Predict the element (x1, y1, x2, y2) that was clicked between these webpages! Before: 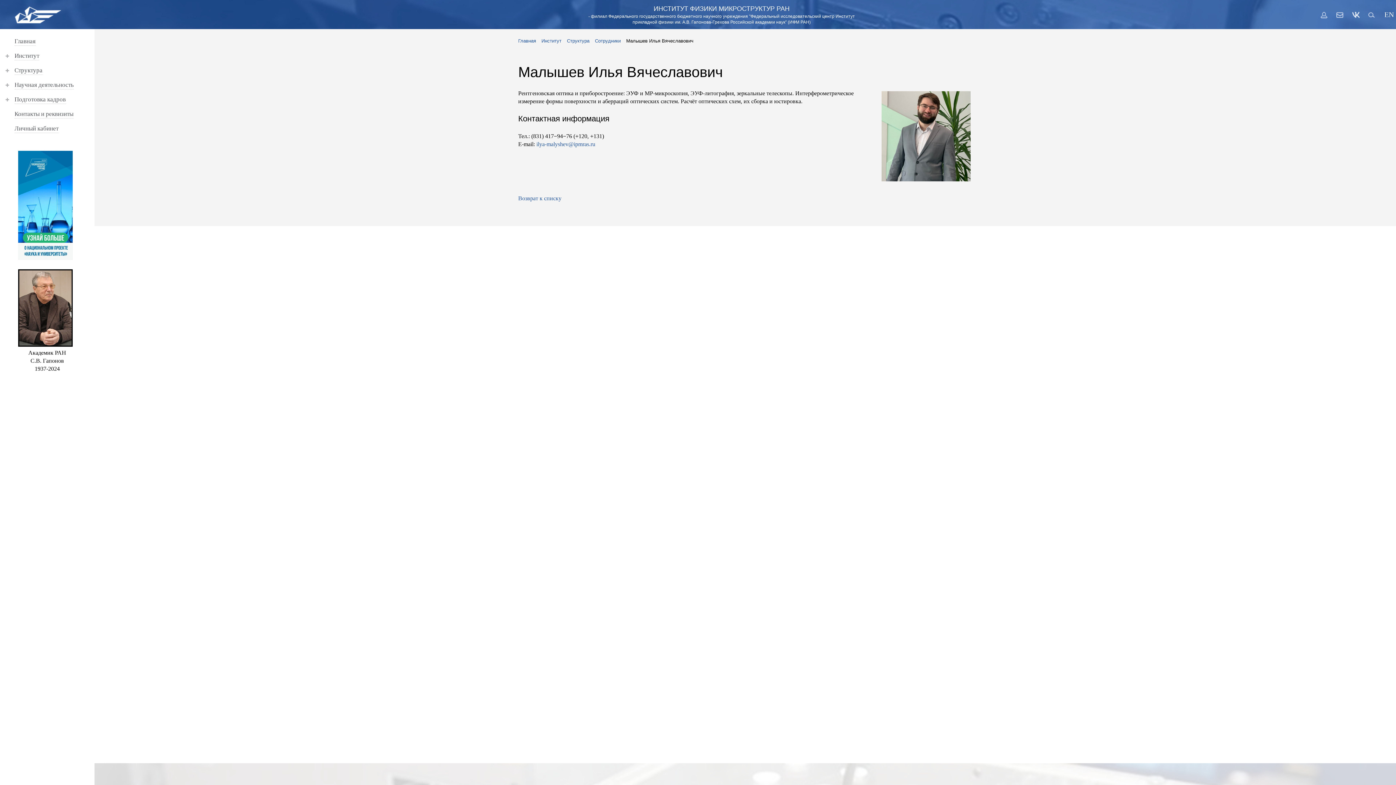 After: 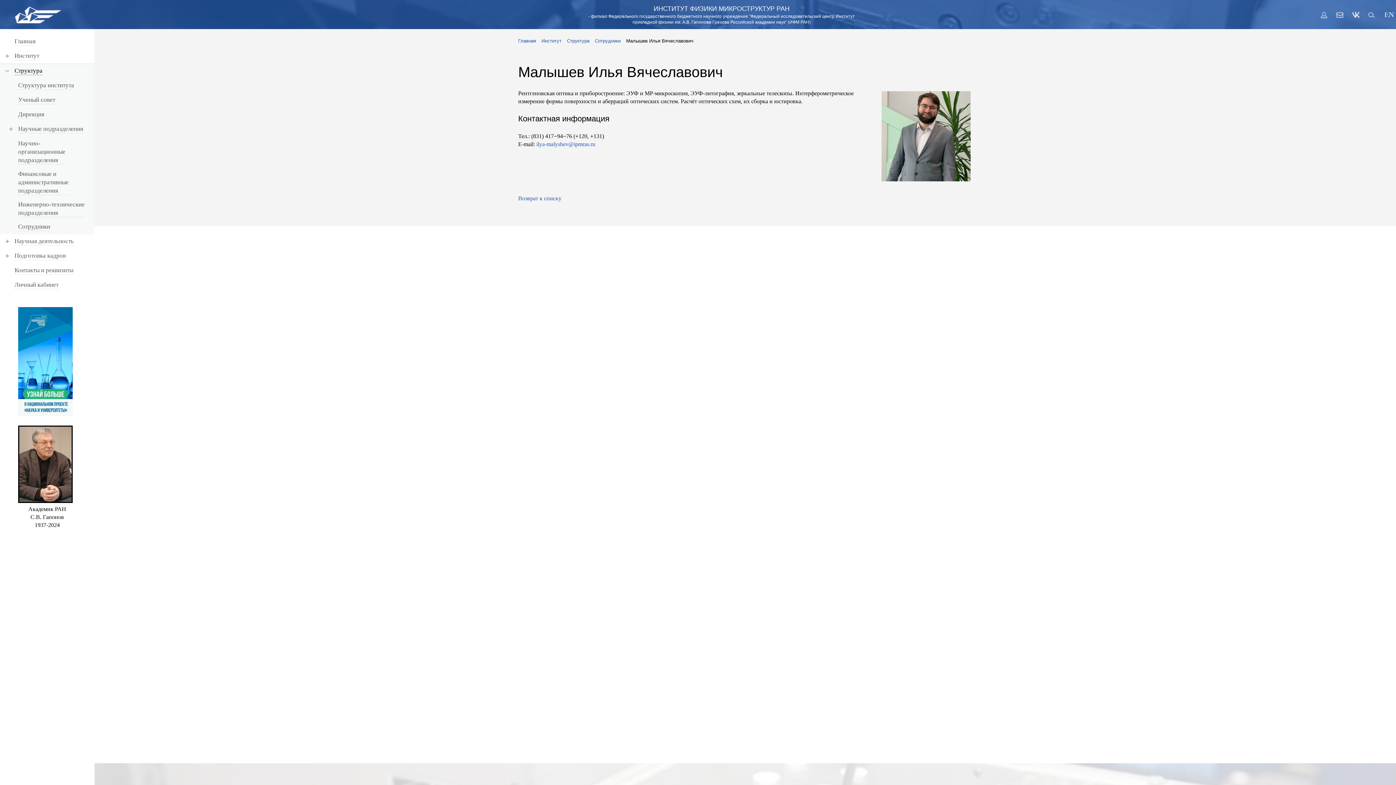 Action: label: Структура bbox: (14, 66, 42, 74)